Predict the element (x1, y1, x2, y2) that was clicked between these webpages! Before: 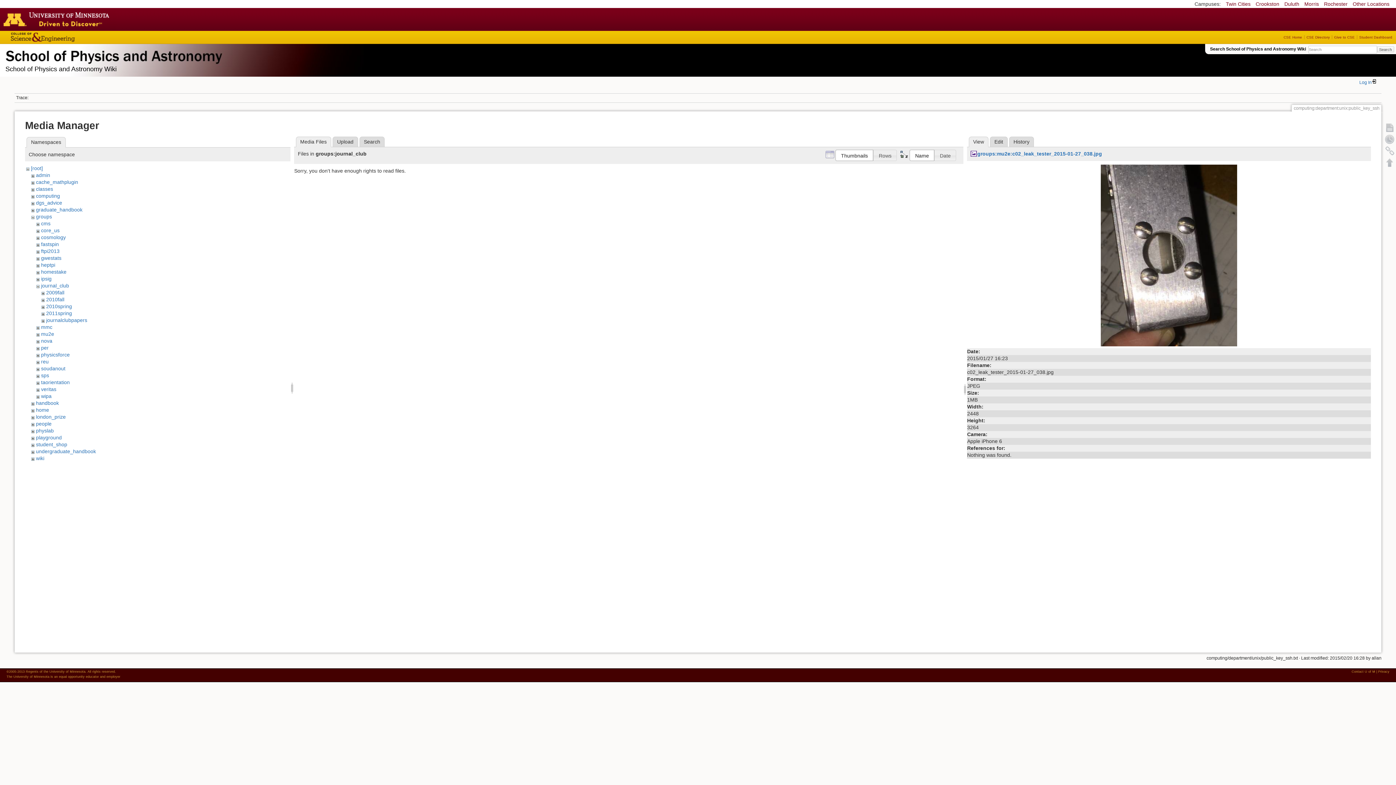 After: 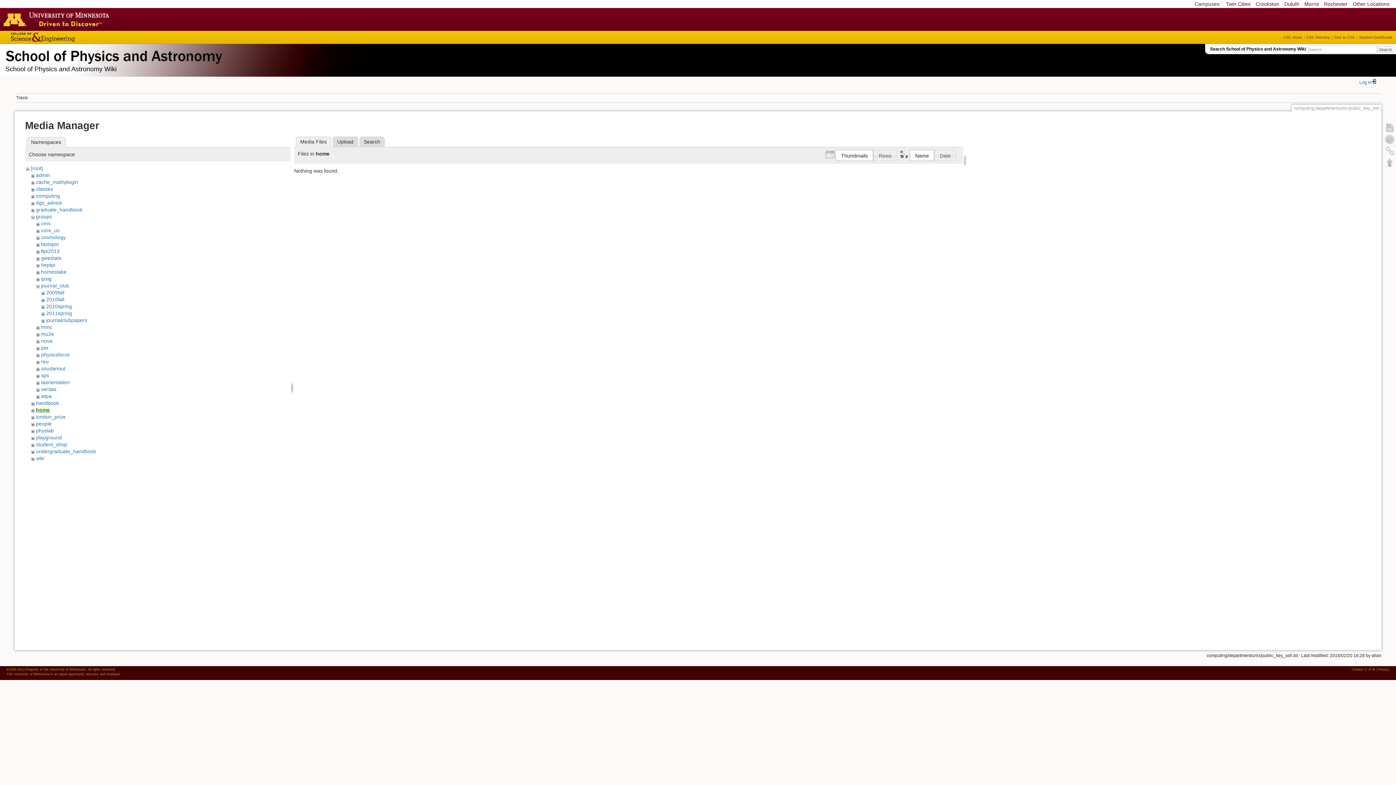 Action: label: home bbox: (35, 407, 49, 413)